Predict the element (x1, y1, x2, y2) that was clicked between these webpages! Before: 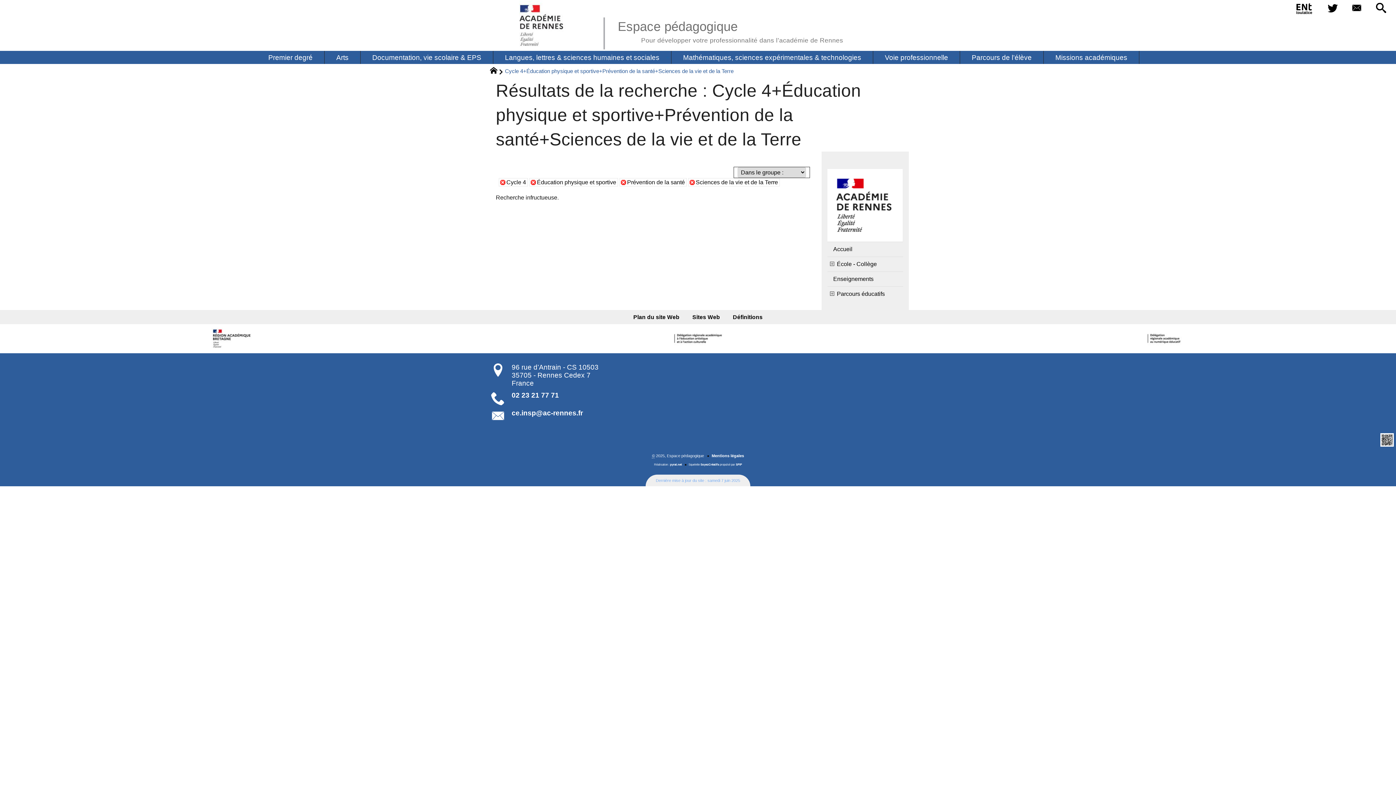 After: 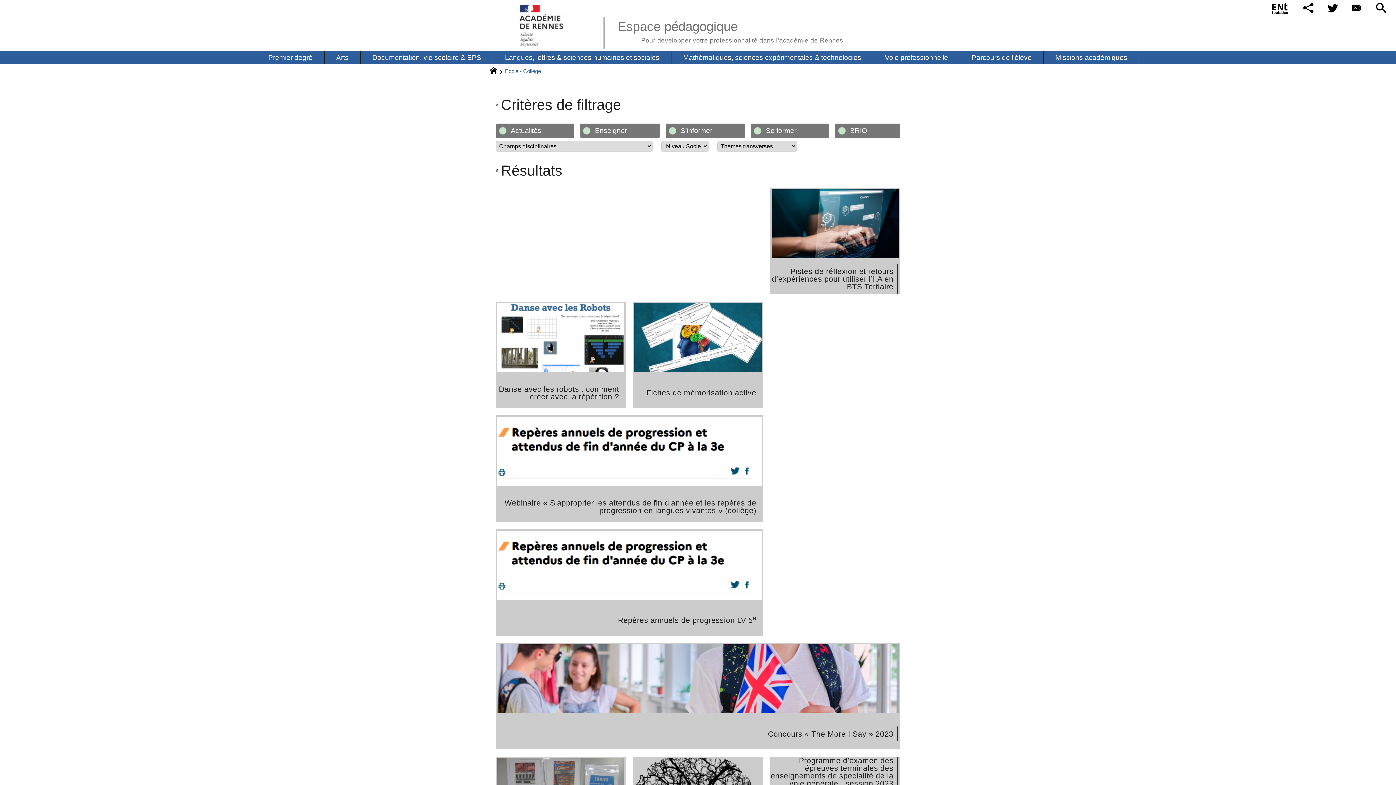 Action: label: École - Collège bbox: (827, 257, 903, 271)